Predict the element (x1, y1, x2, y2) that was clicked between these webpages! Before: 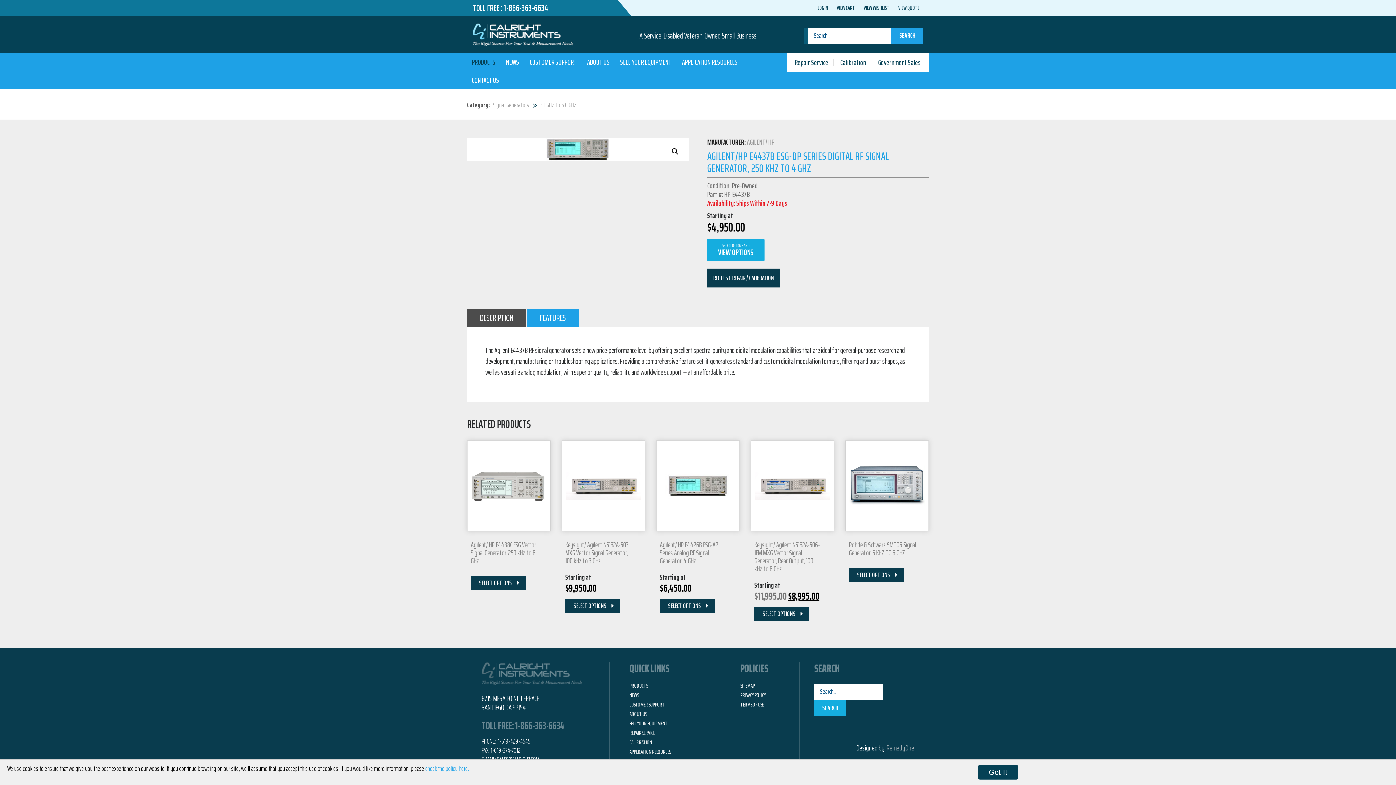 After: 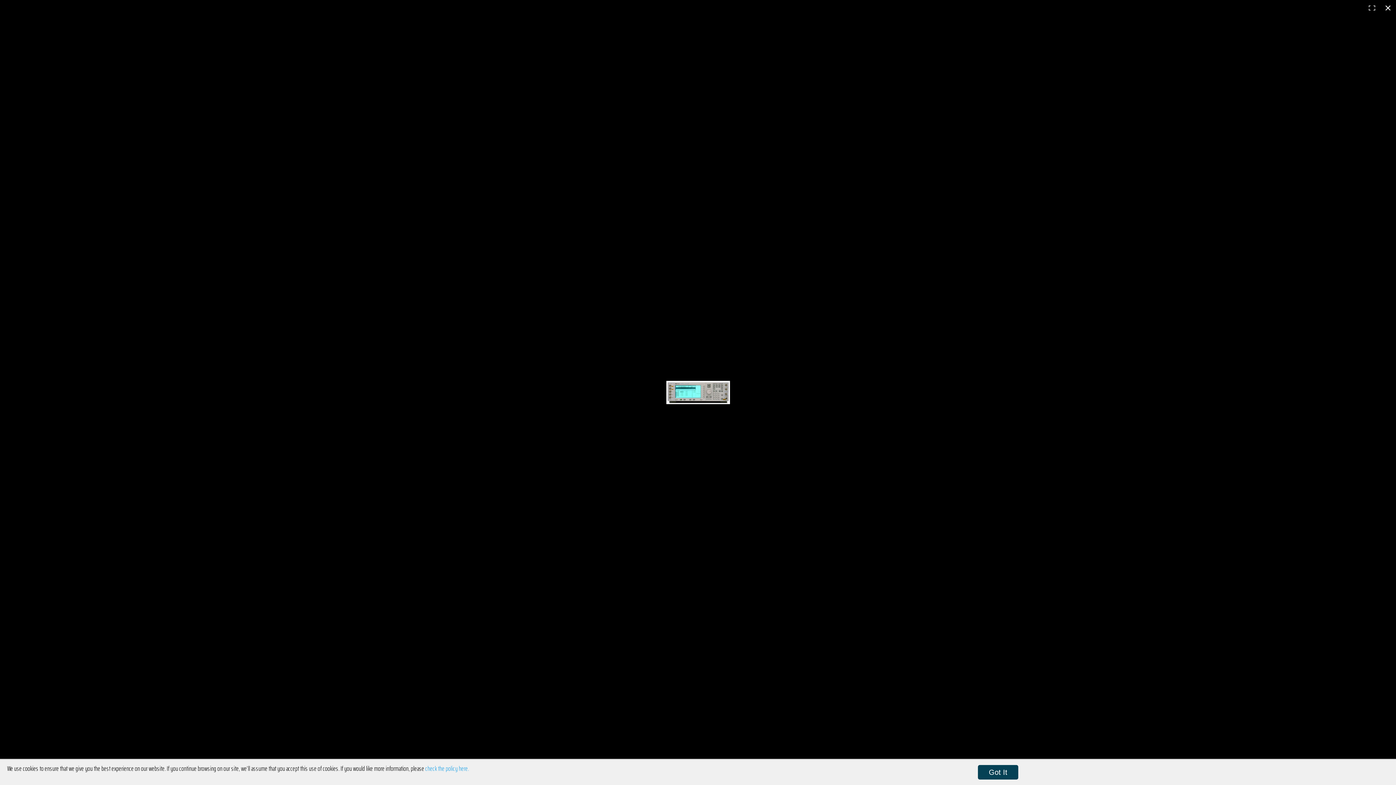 Action: bbox: (467, 137, 688, 161)